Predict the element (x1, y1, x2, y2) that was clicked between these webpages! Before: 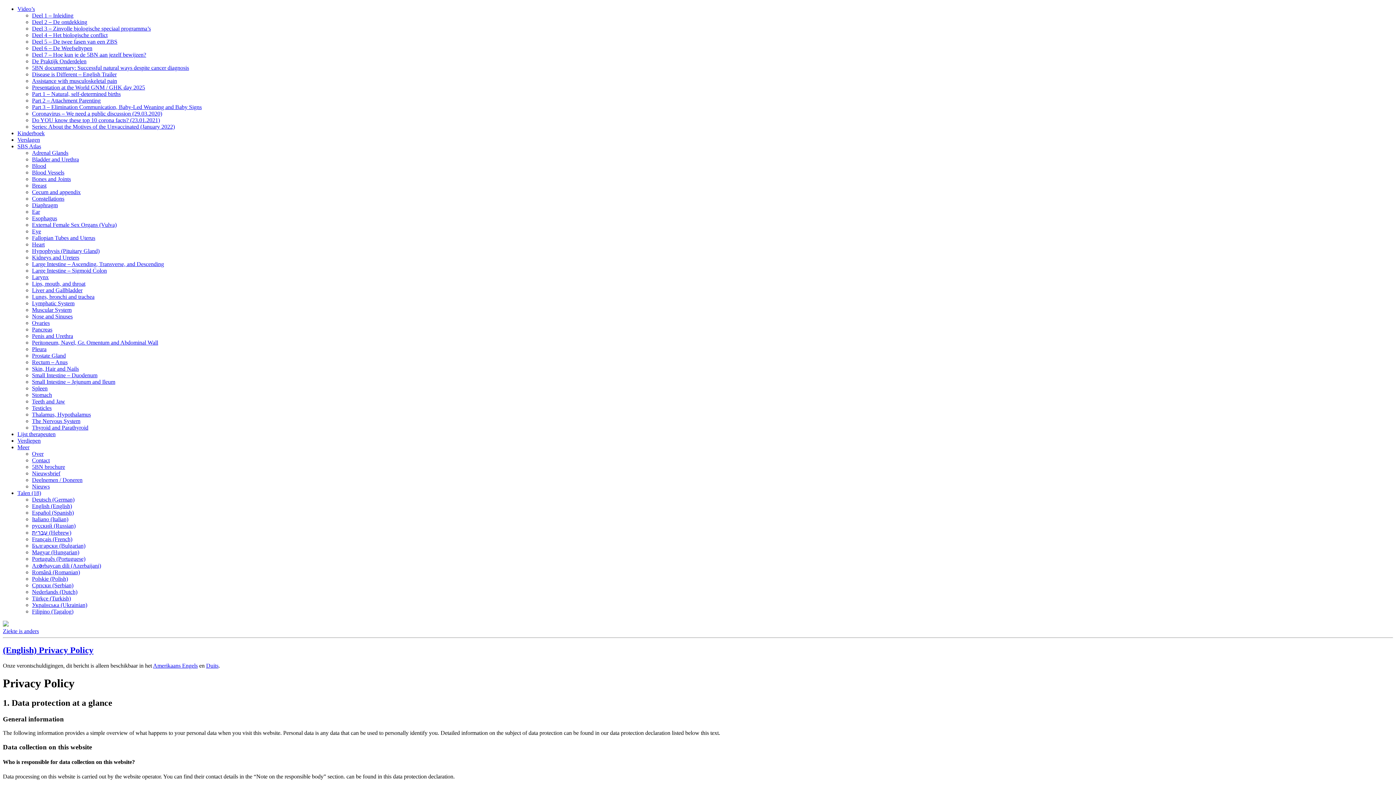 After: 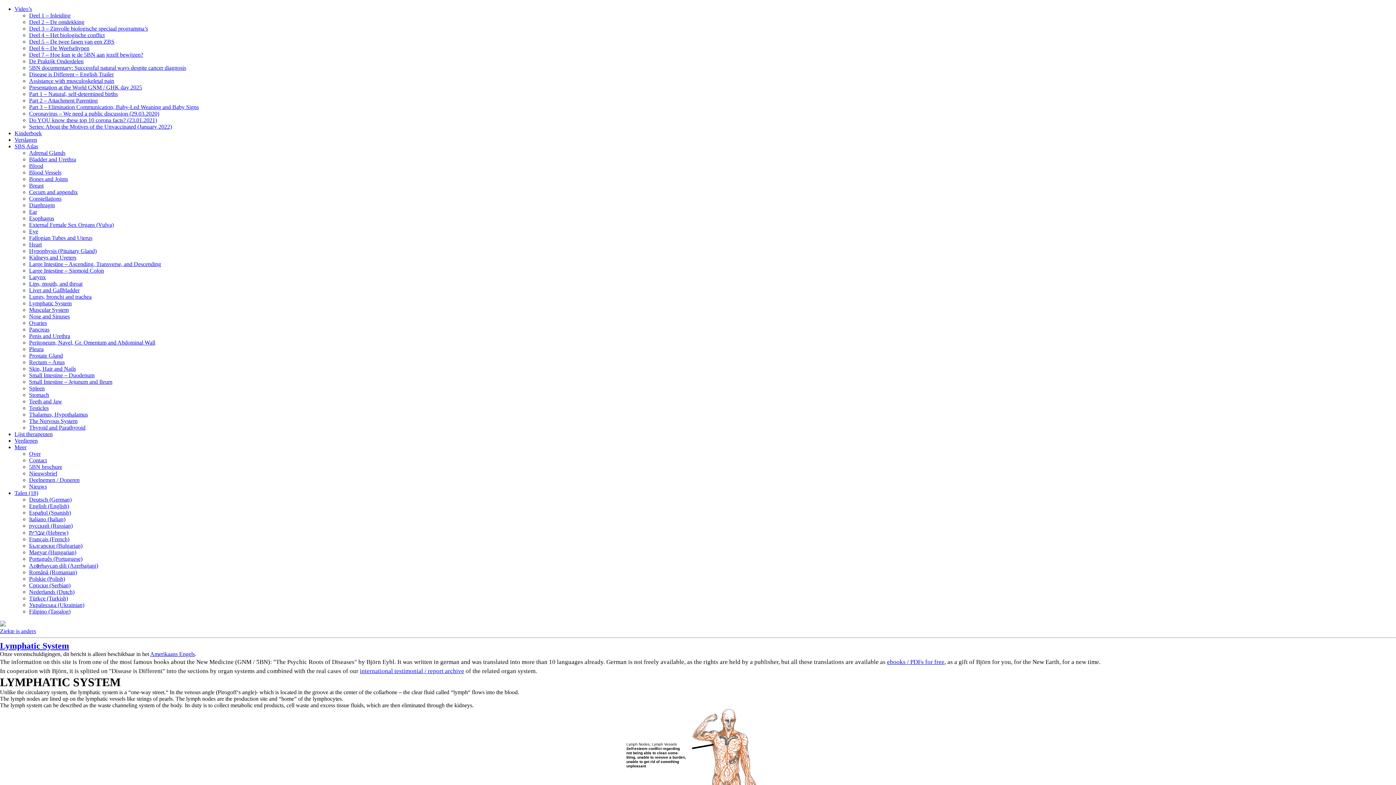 Action: bbox: (32, 300, 74, 306) label: Lymphatic System